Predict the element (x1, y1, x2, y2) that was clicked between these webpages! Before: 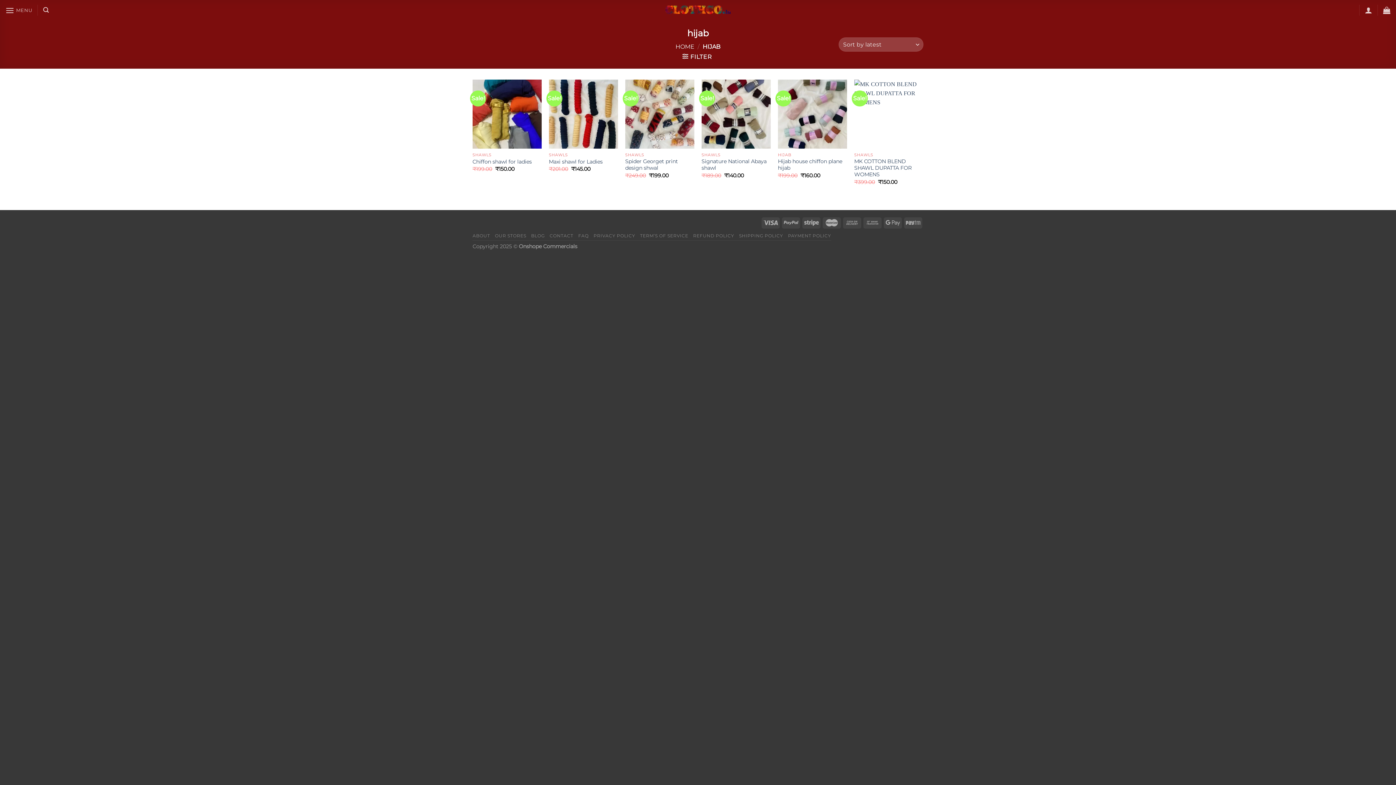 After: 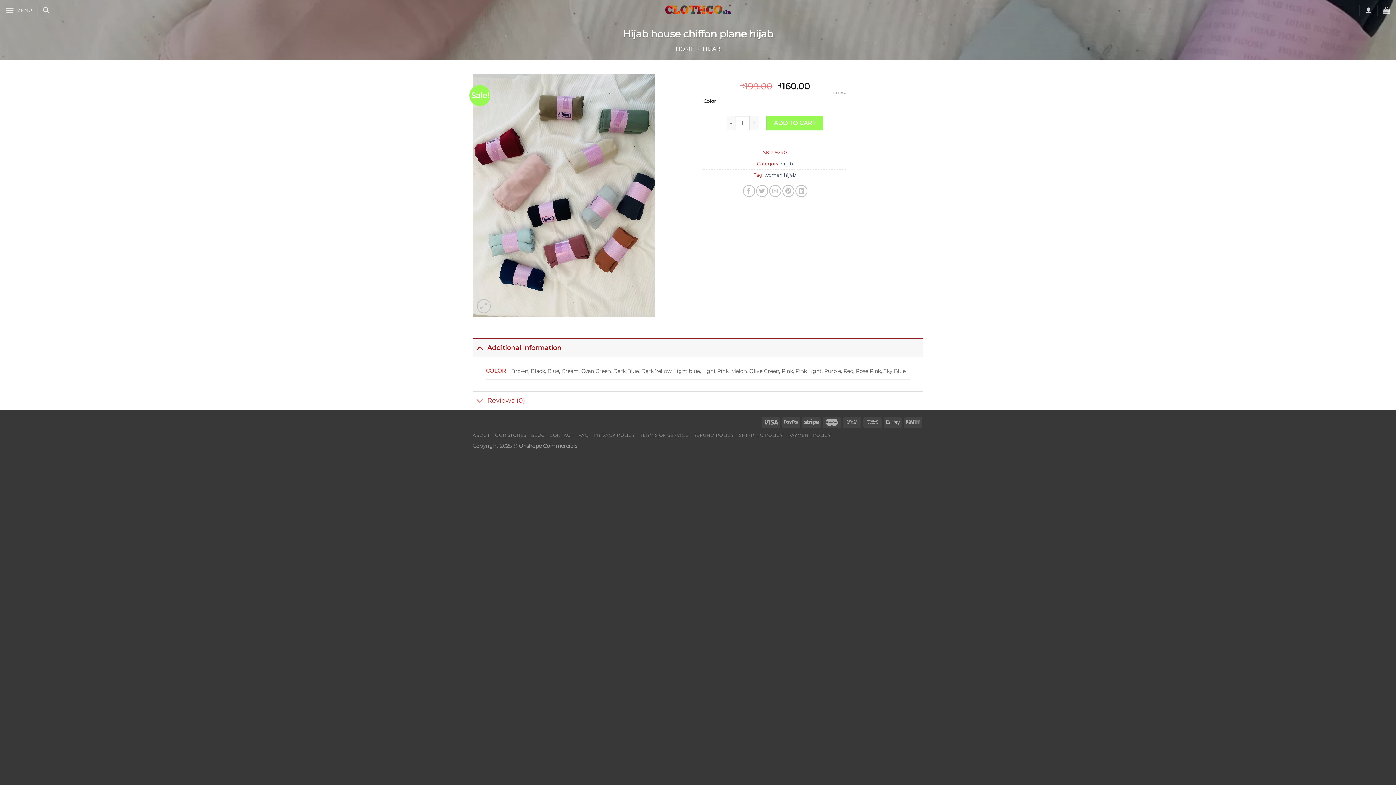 Action: label: Hijab house chiffon plane hijab bbox: (778, 158, 847, 171)